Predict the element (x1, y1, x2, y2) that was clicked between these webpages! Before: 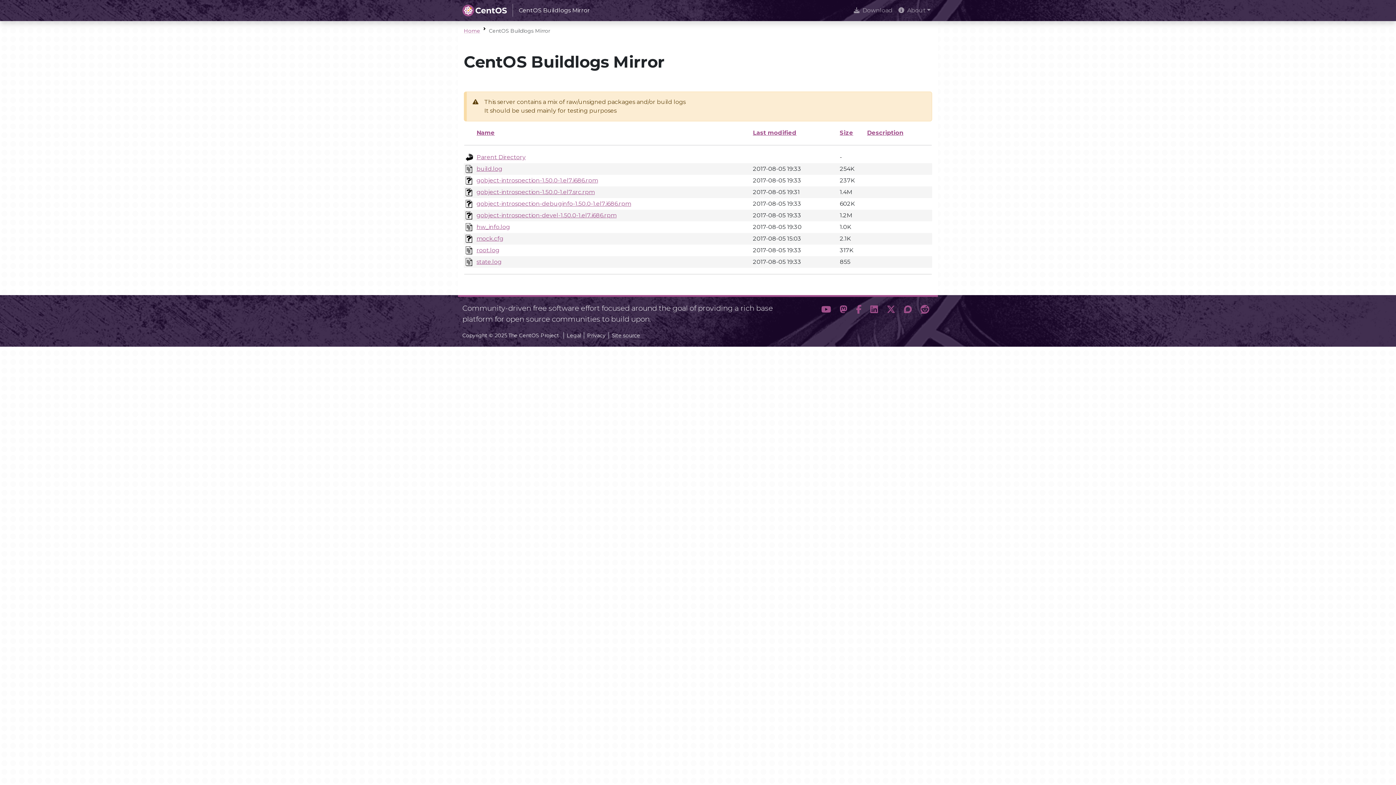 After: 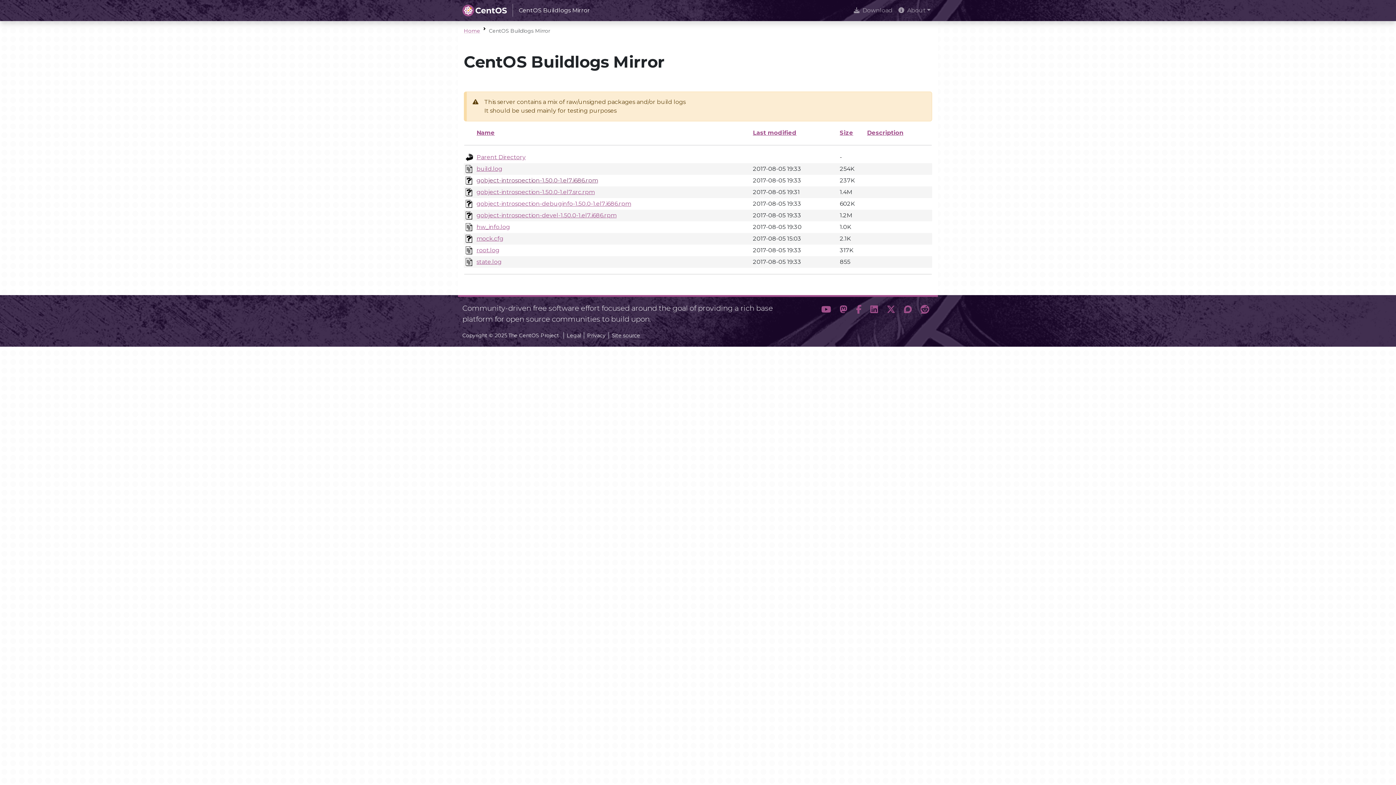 Action: bbox: (476, 177, 598, 184) label: gobject-introspection-1.50.0-1.el7.i686.rpm